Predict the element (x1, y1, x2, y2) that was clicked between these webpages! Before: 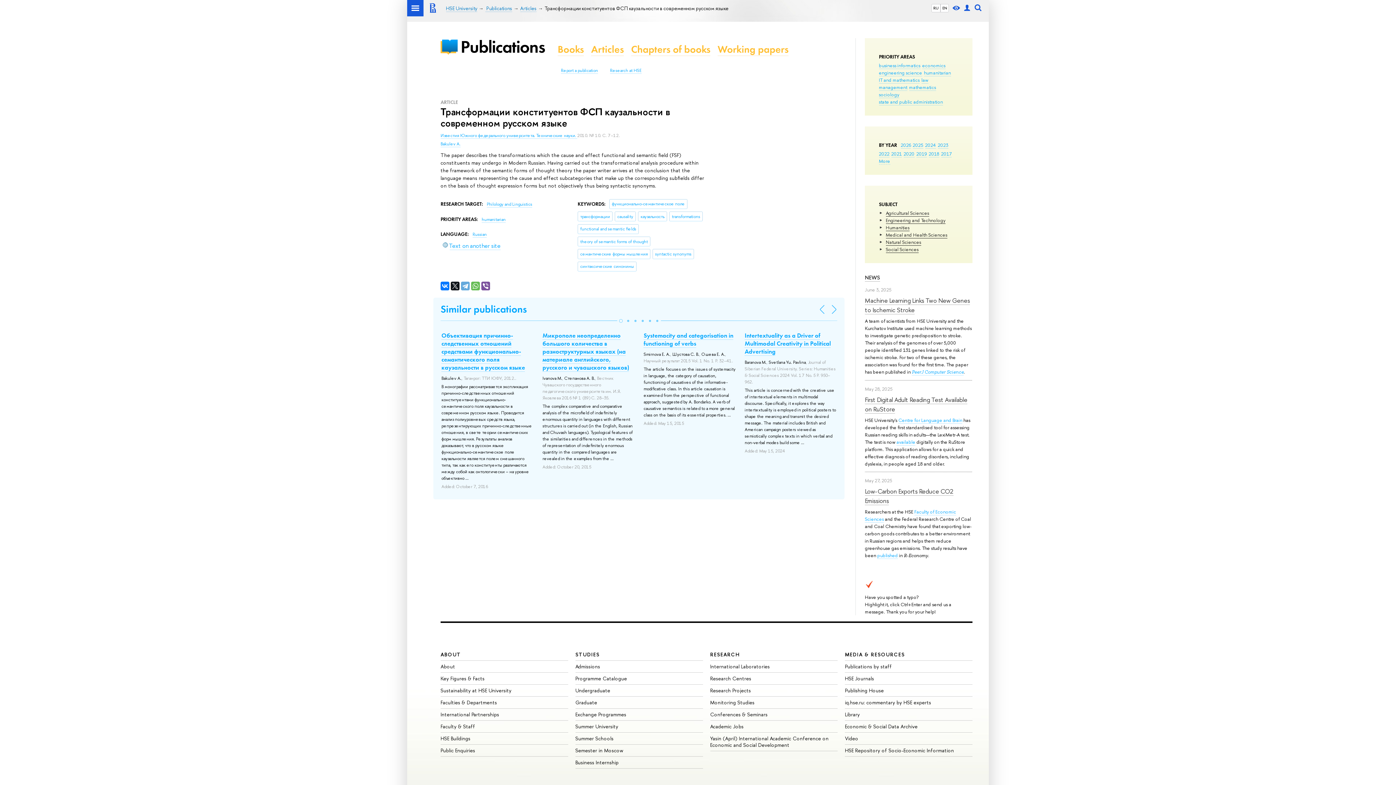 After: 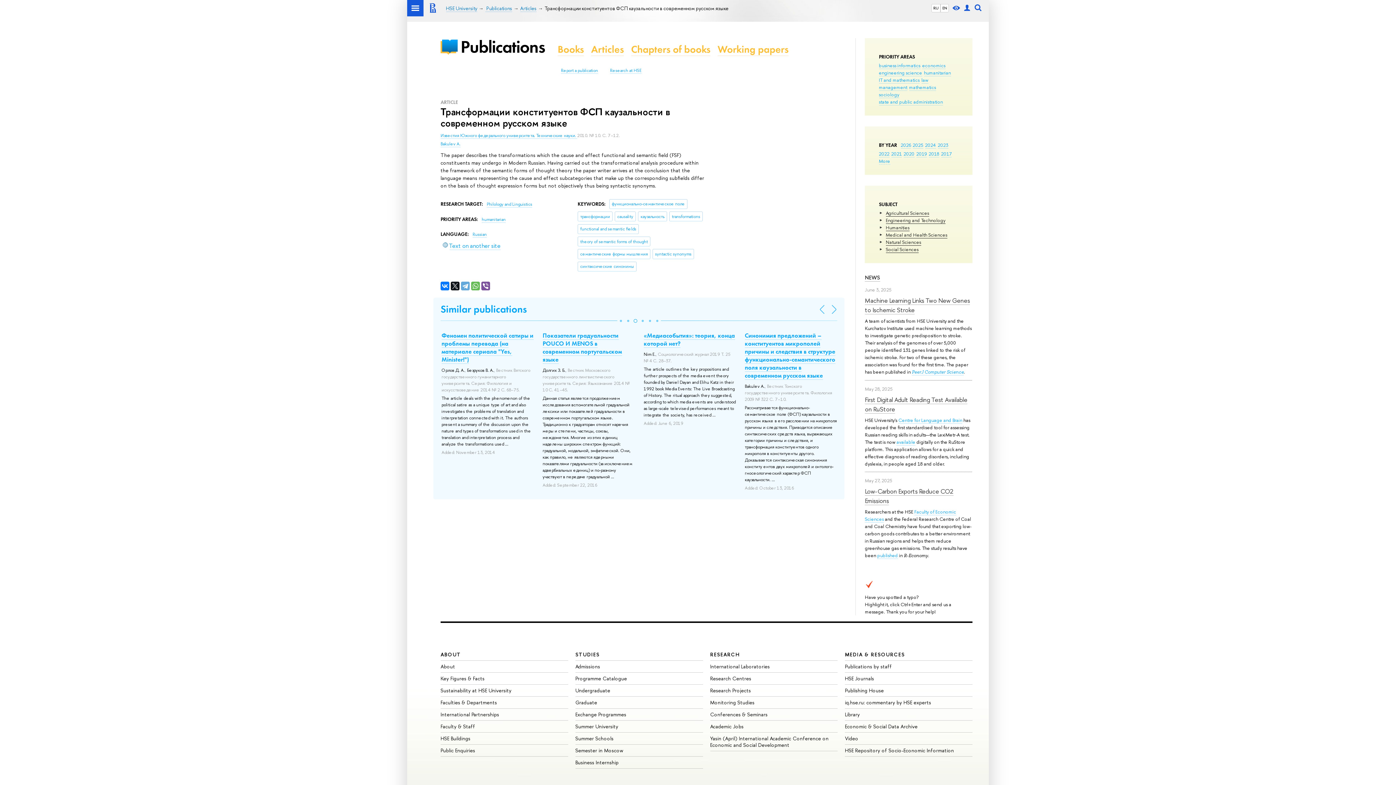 Action: bbox: (631, 317, 639, 324)